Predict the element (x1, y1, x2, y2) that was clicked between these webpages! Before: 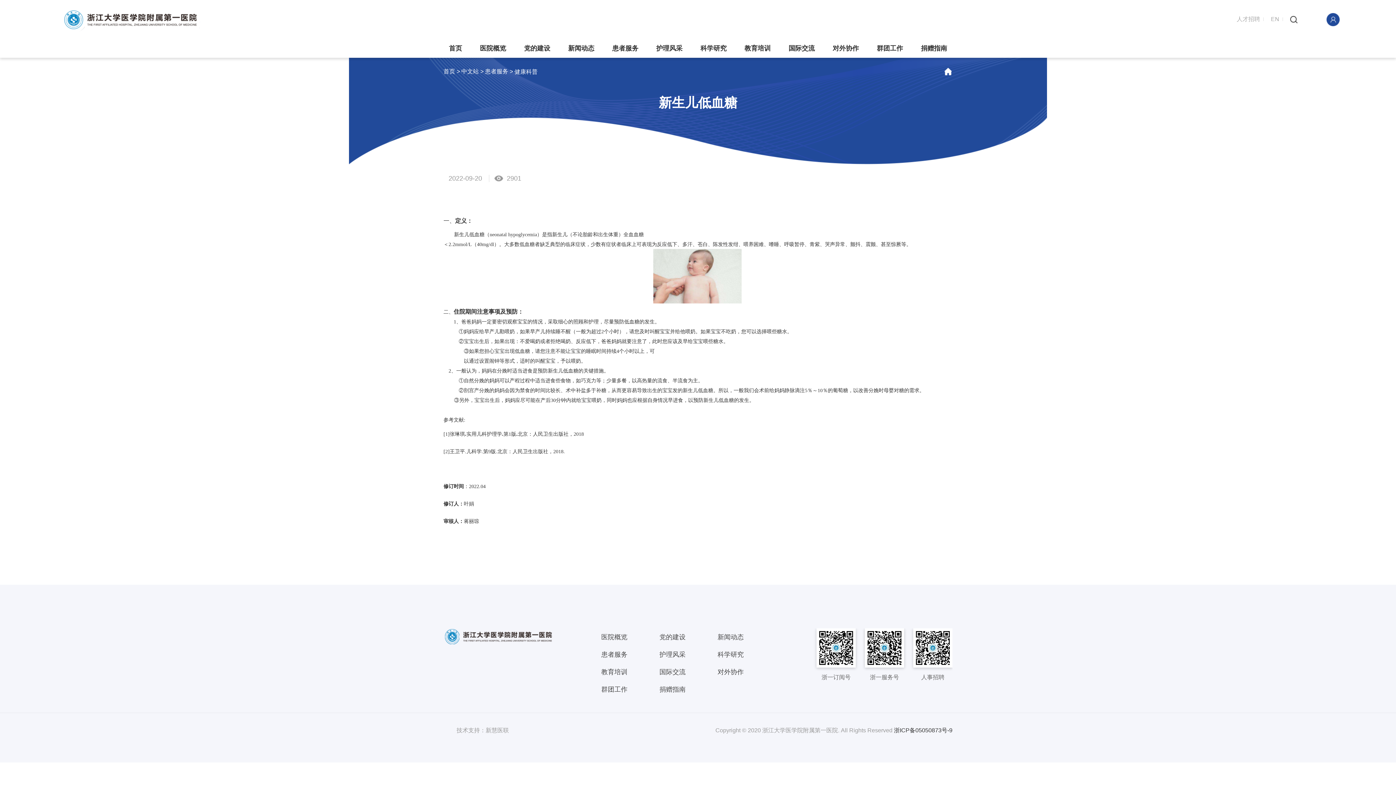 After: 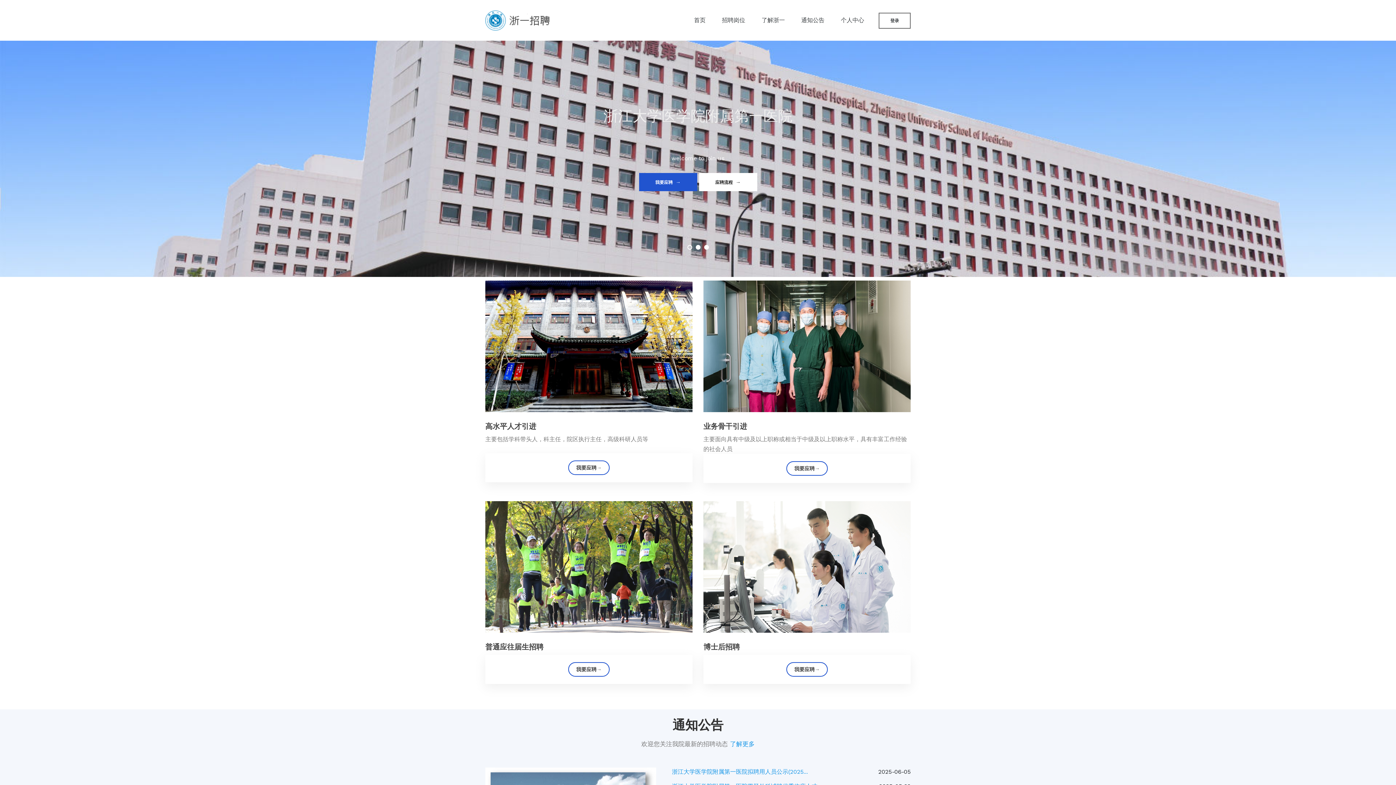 Action: label: 人才招聘 bbox: (1237, 16, 1260, 22)